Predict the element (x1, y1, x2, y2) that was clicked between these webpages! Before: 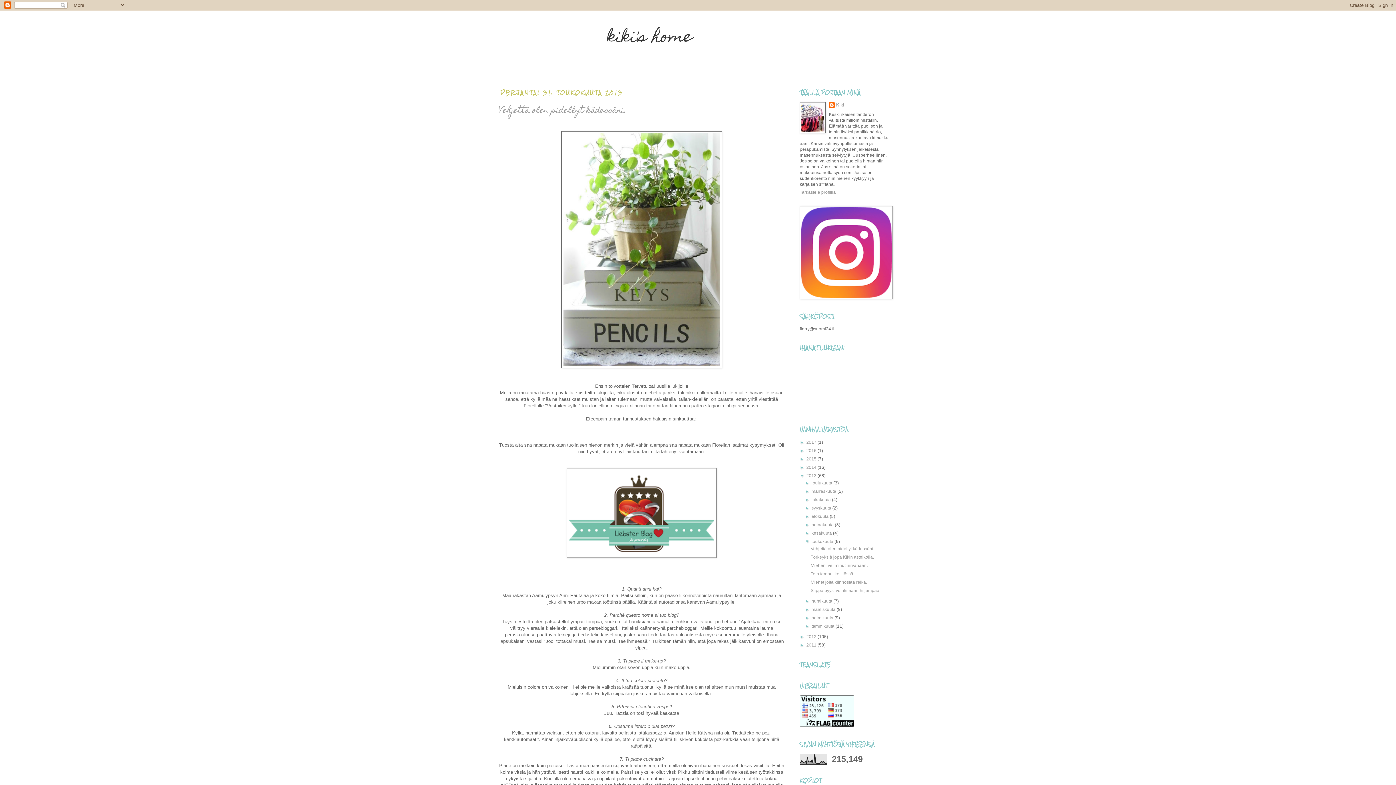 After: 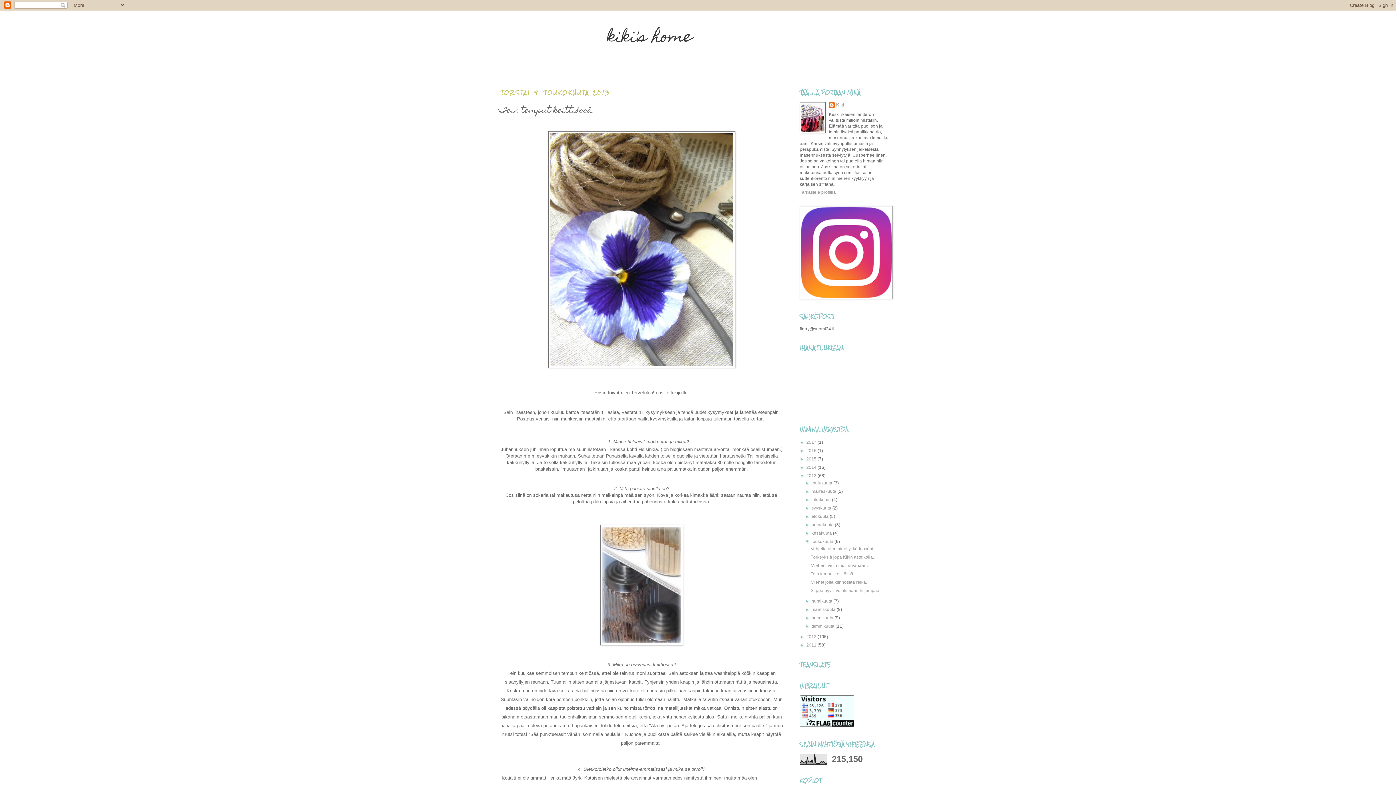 Action: bbox: (810, 571, 854, 576) label: Tein temput keittiössä.